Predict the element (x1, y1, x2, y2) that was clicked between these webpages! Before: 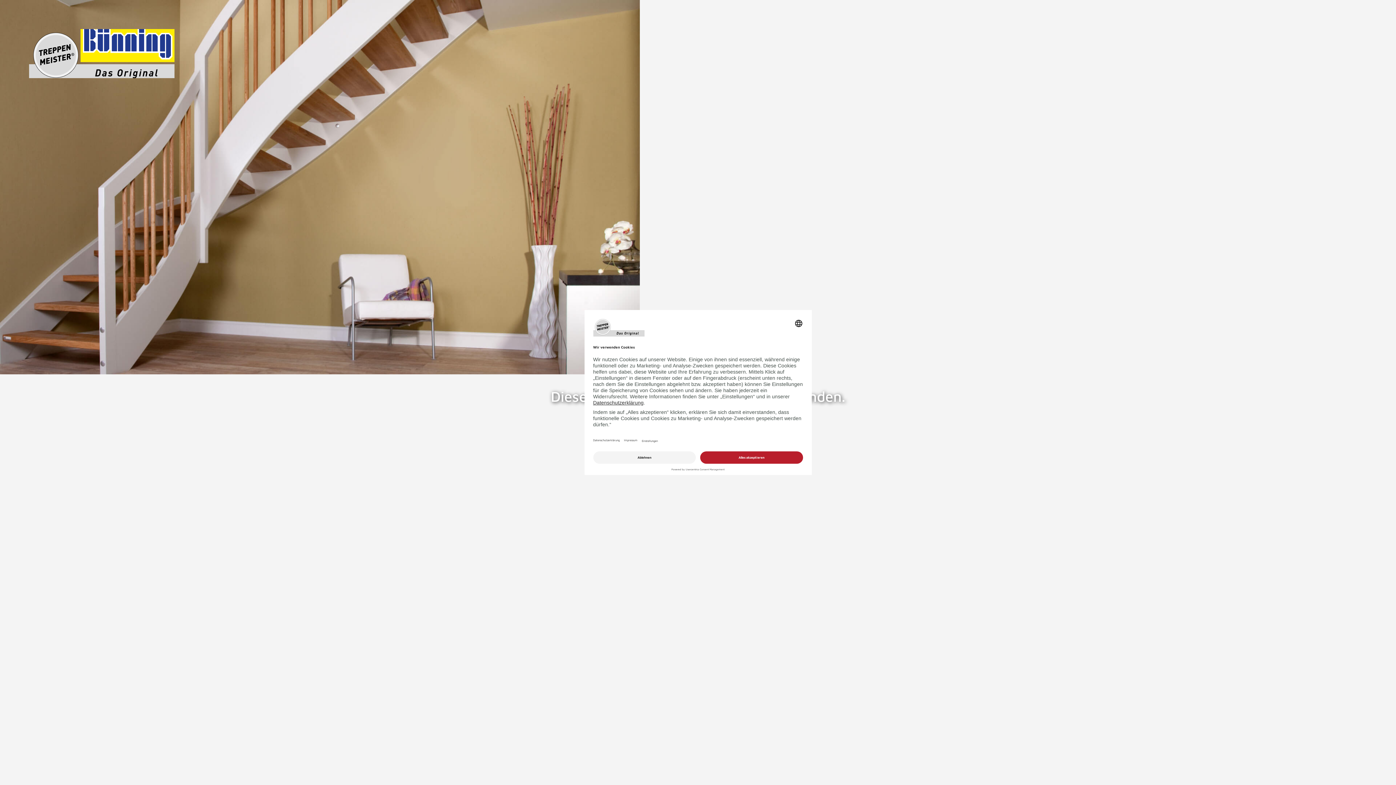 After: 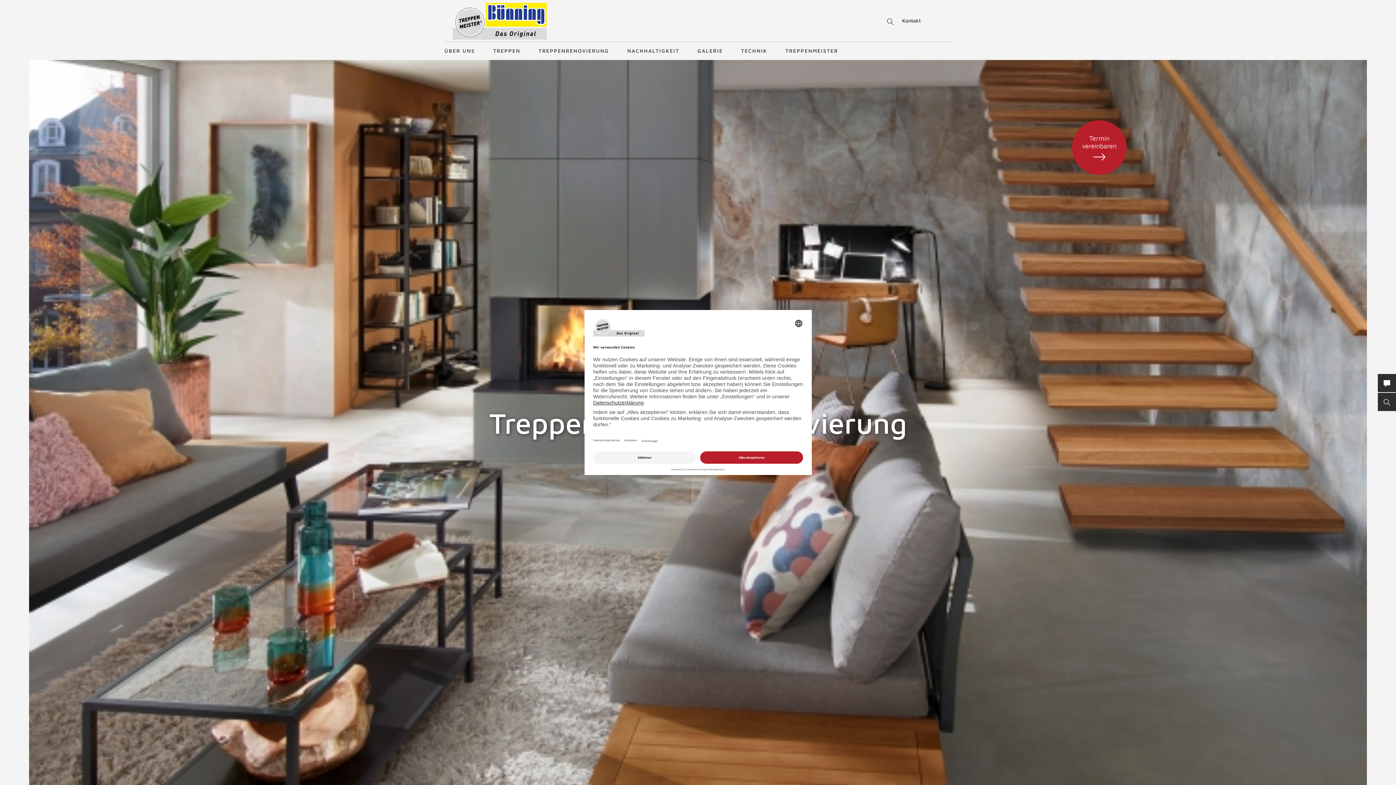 Action: label: Treppenmeister - Das Original bbox: (29, 29, 174, 78)